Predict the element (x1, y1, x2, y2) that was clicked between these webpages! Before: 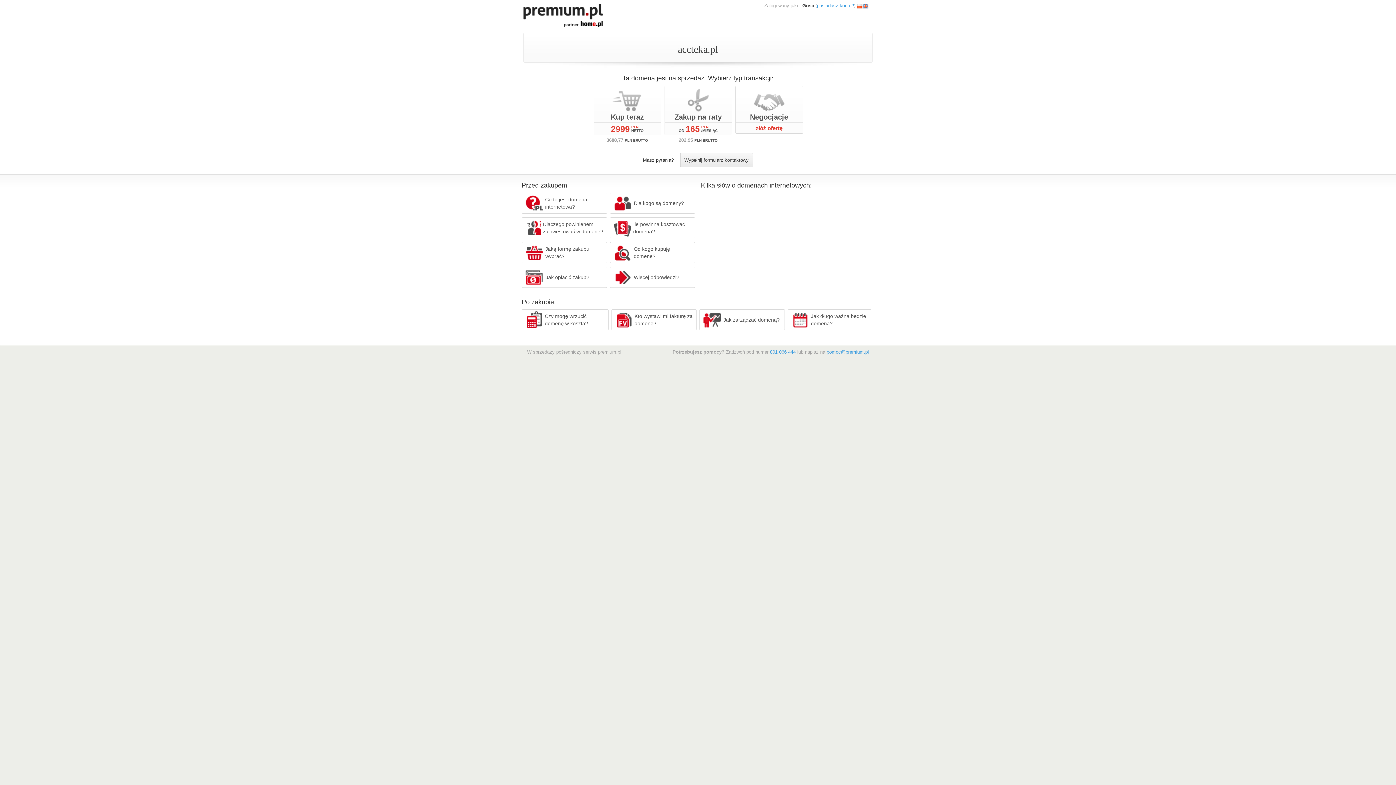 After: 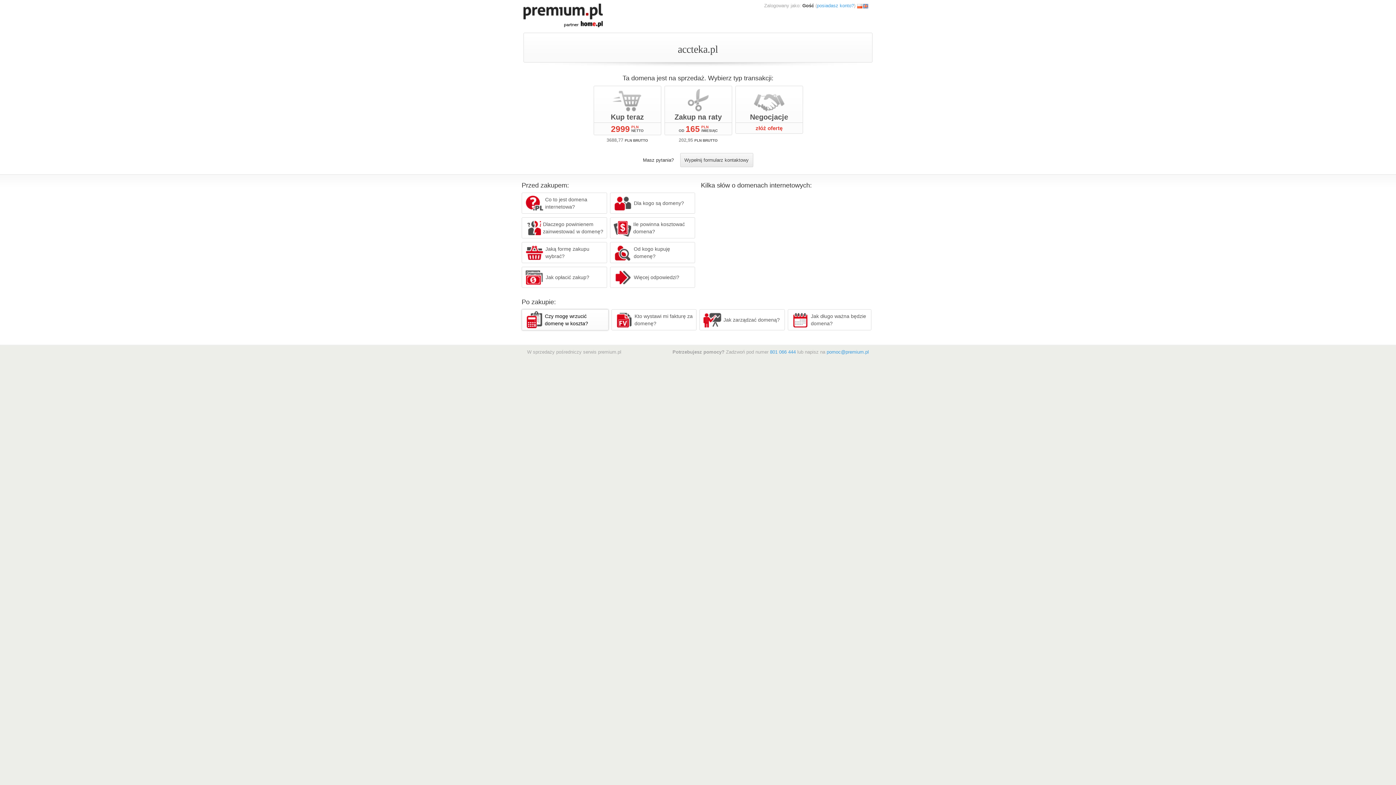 Action: bbox: (521, 309, 608, 330) label: Czy mogę wrzucić domenę w koszta?